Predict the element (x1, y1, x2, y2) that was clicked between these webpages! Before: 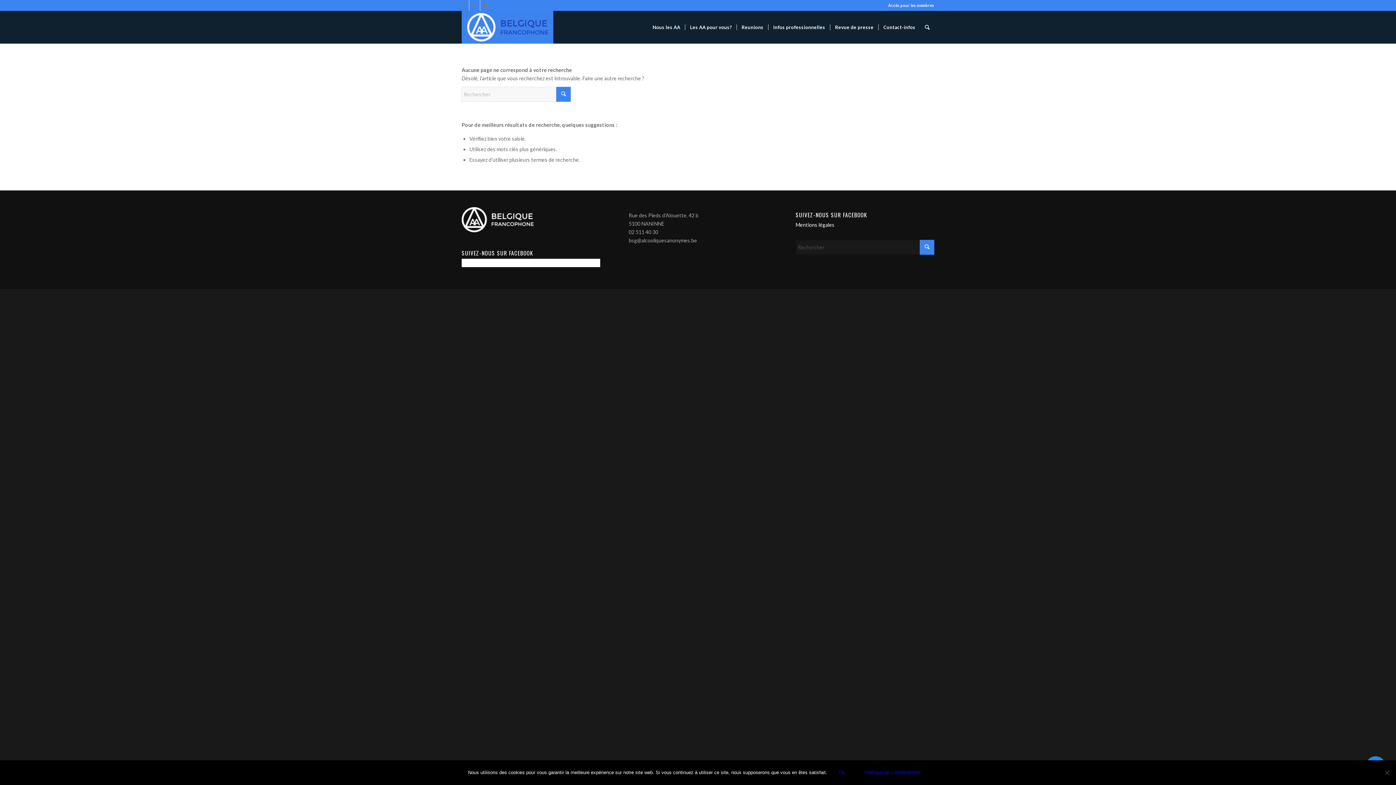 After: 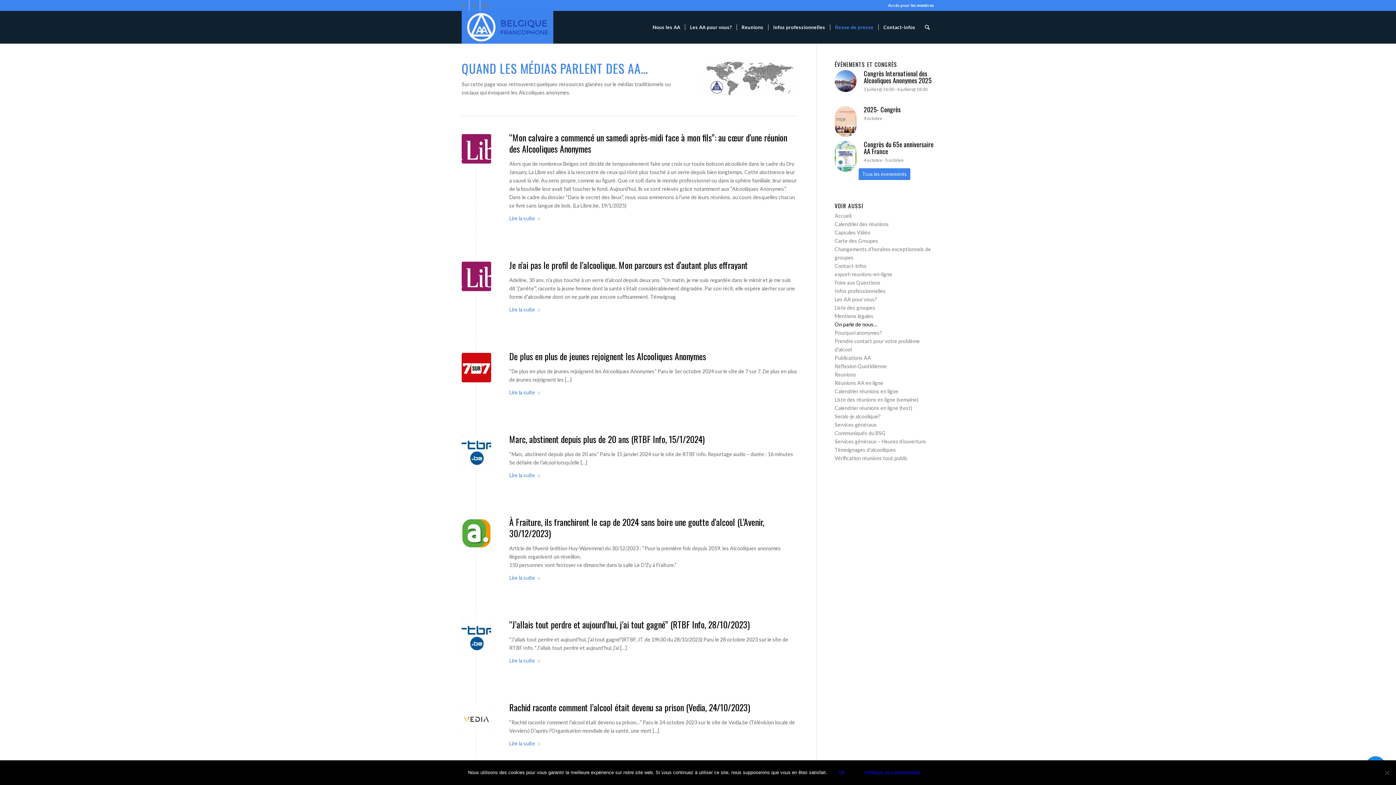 Action: label: Revue de presse bbox: (830, 10, 878, 43)